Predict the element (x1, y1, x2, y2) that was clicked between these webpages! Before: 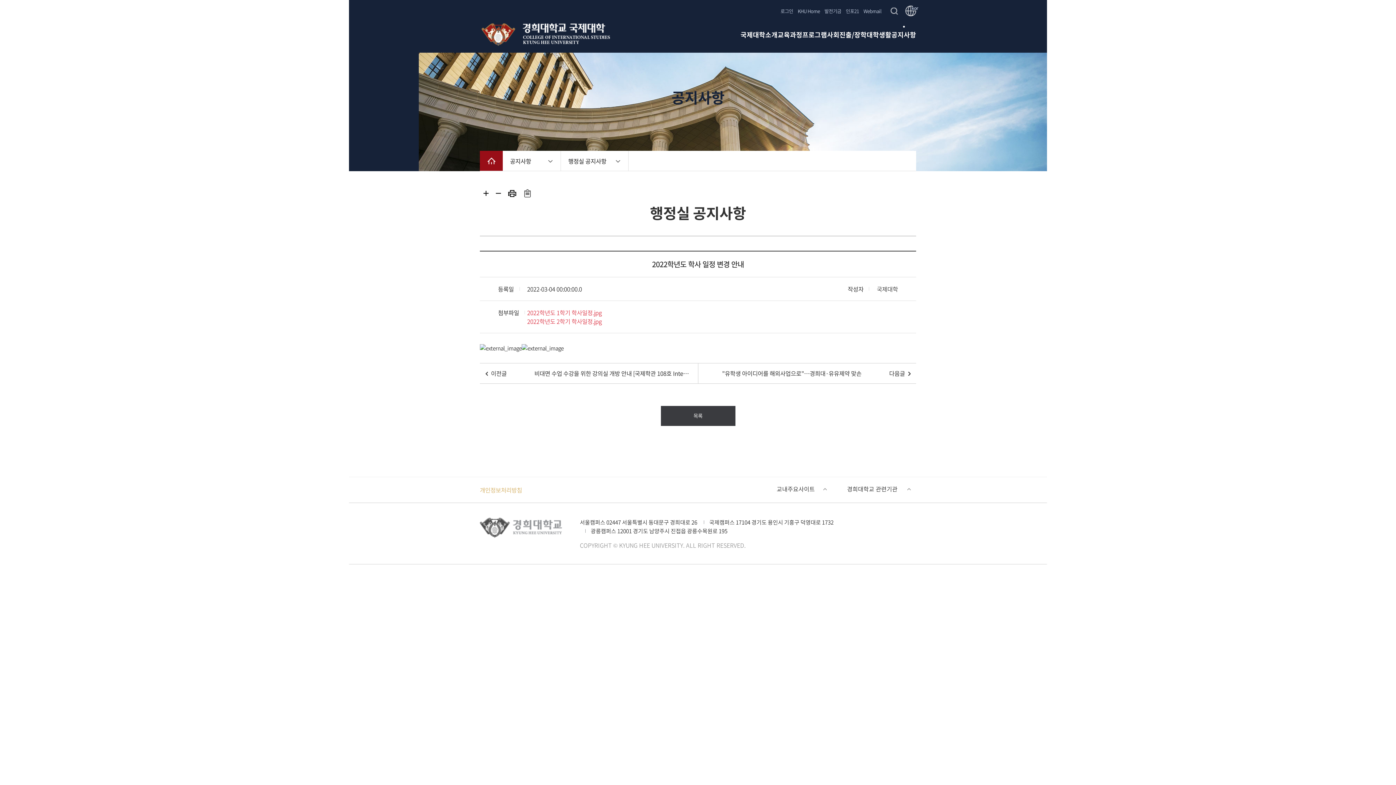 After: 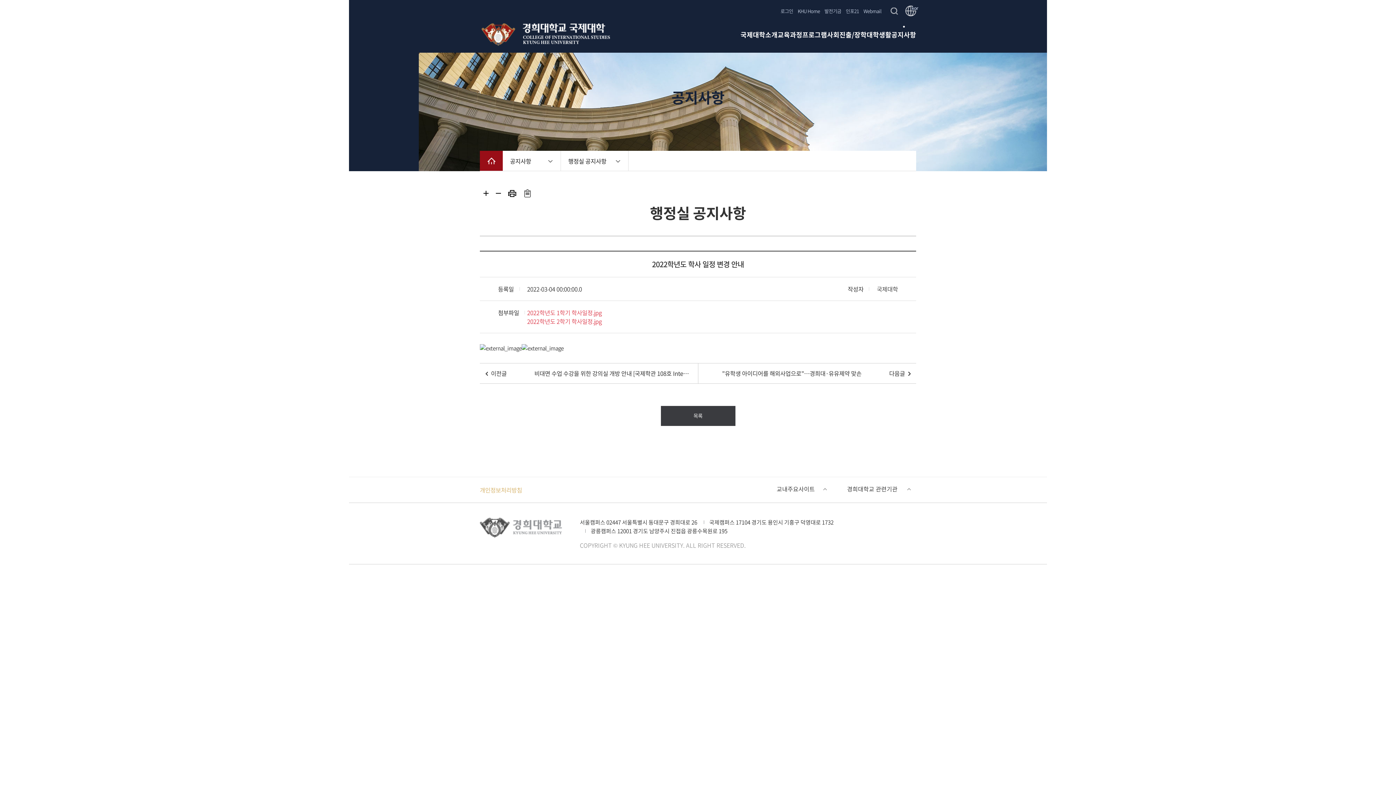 Action: label: 주소복사 bbox: (523, 189, 531, 197)